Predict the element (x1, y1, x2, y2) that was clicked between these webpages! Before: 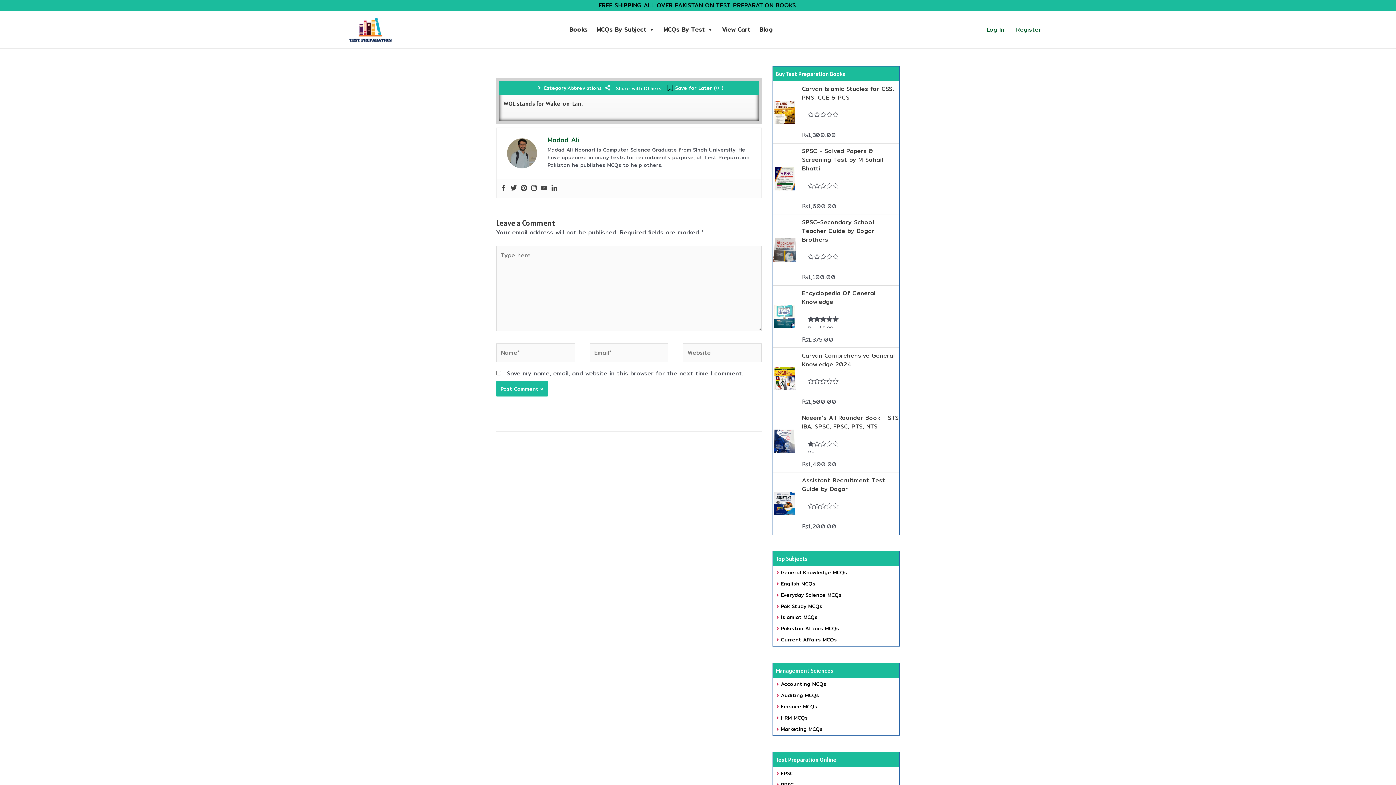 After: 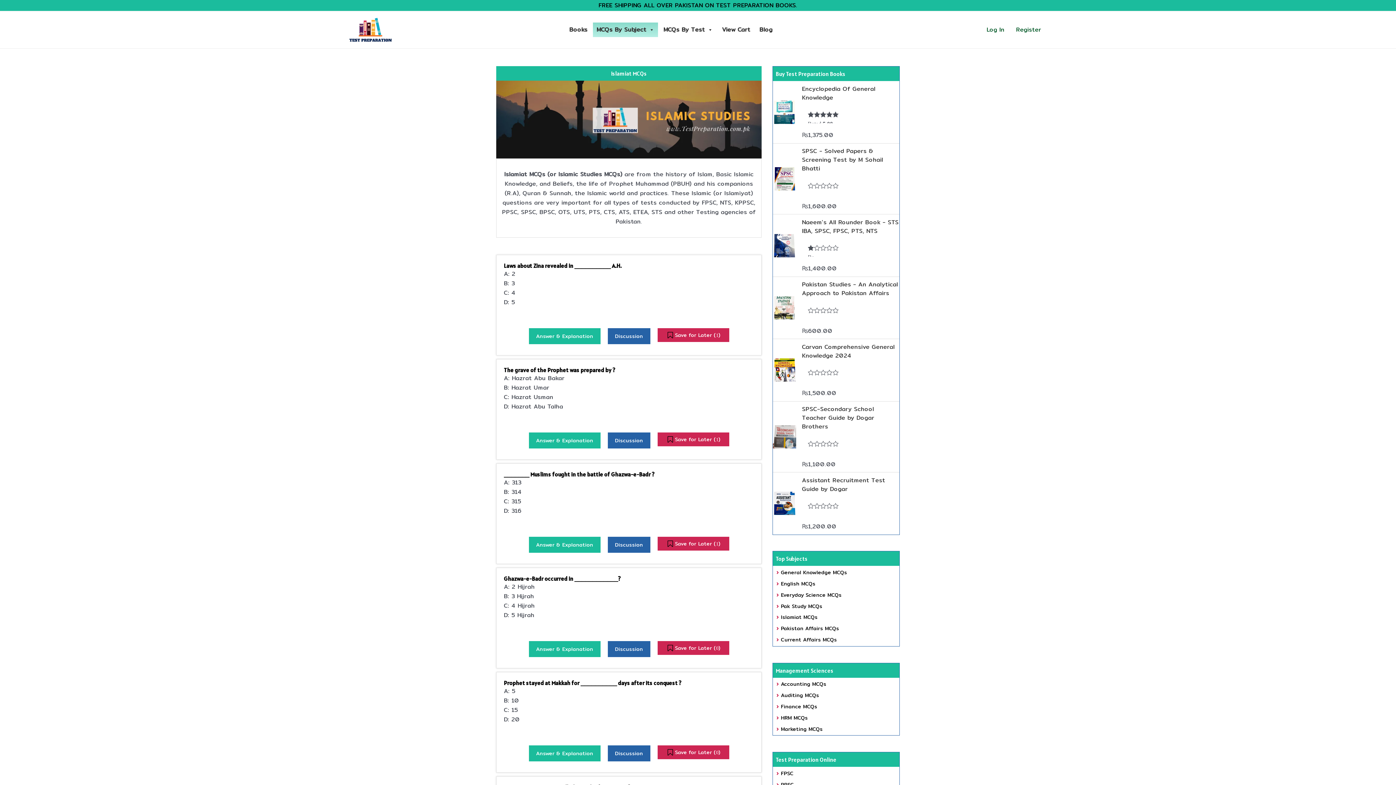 Action: bbox: (776, 613, 817, 621) label: Islamiat MCQs